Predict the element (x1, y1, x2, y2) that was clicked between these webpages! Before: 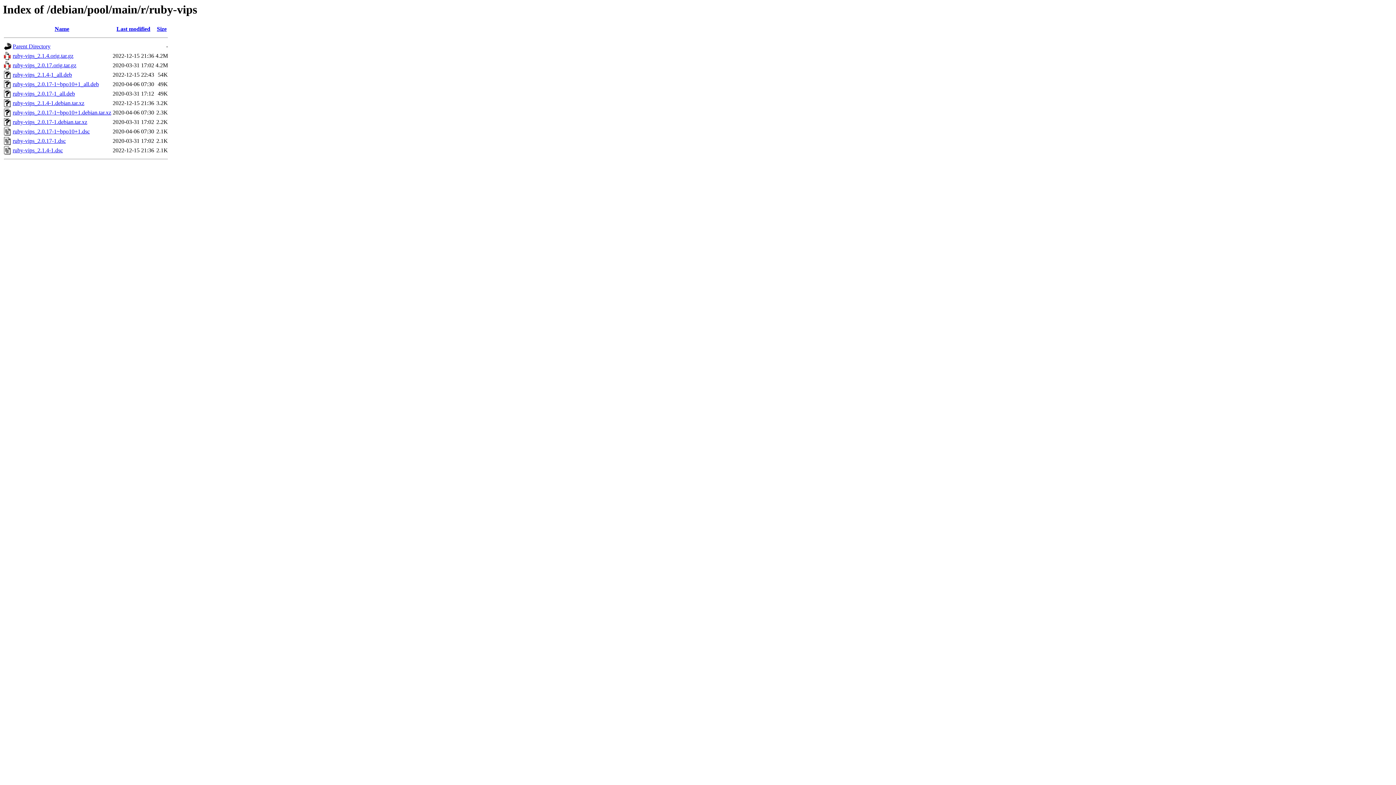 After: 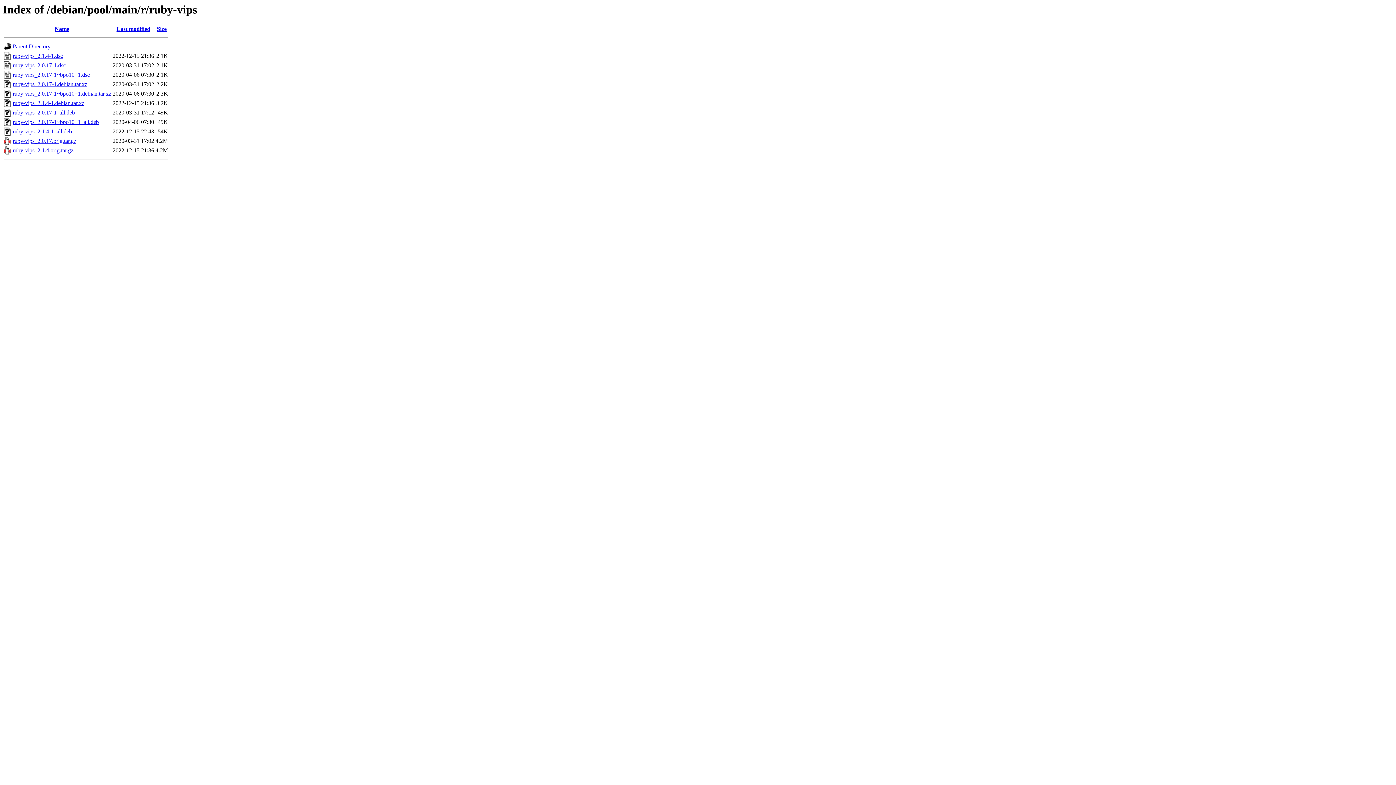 Action: bbox: (156, 25, 166, 32) label: Size